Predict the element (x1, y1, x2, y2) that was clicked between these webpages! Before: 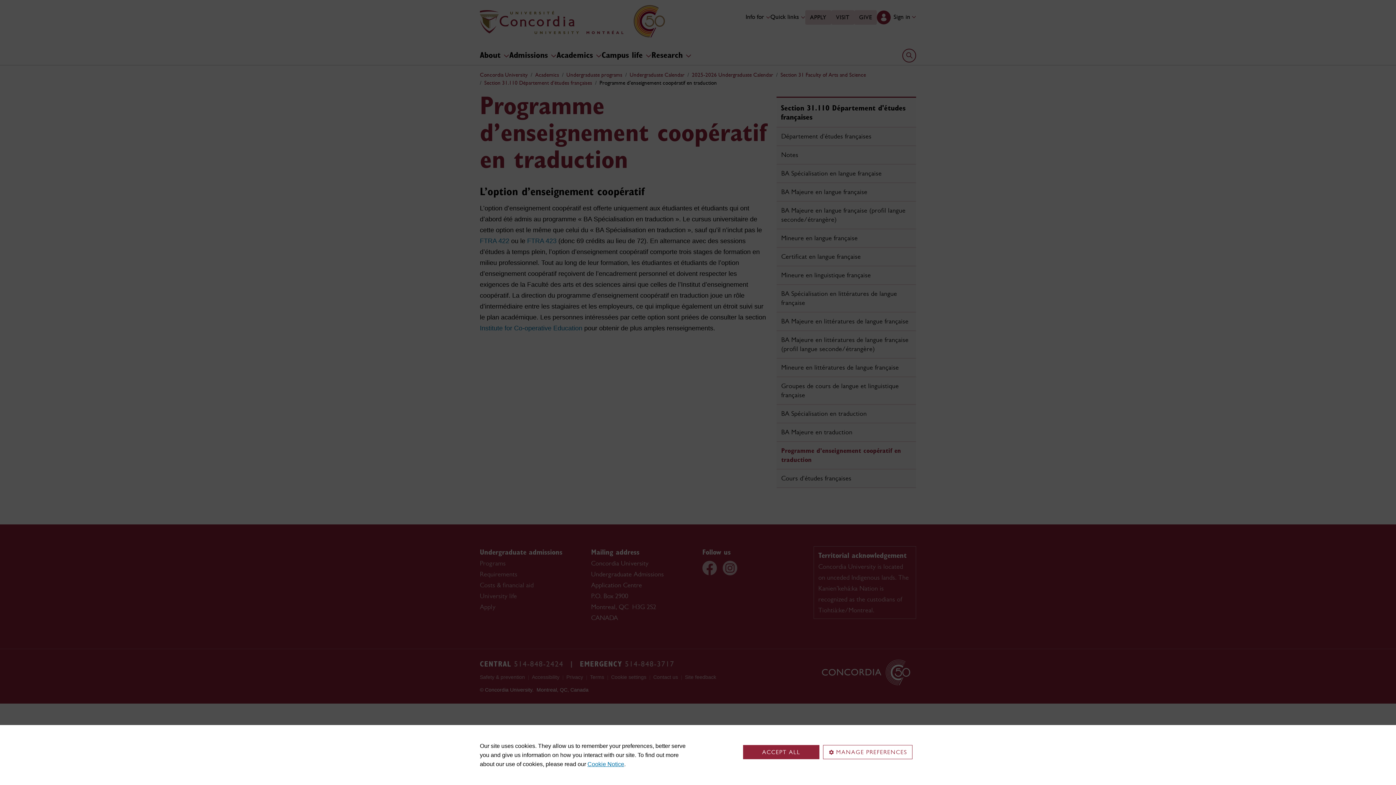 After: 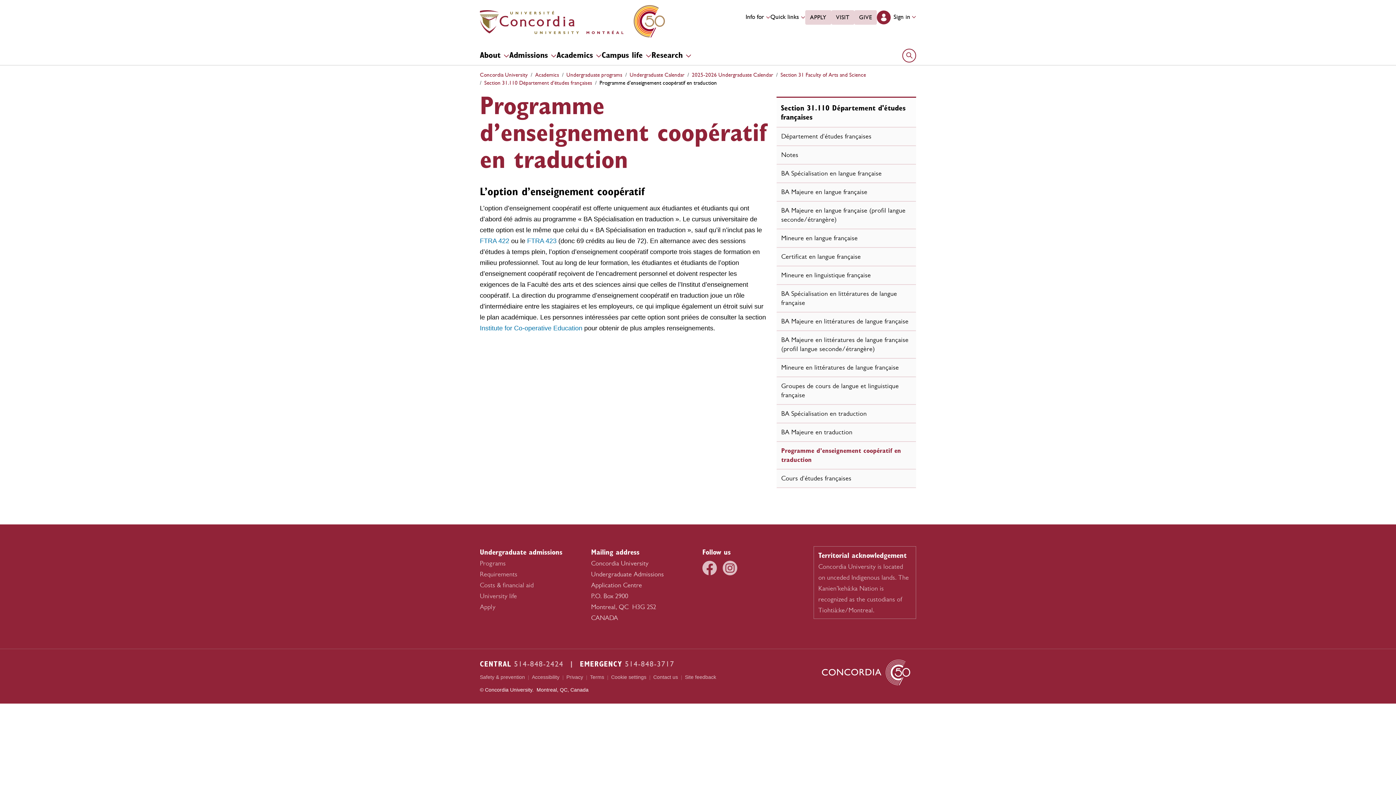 Action: label: ACCEPT ALL bbox: (743, 745, 819, 759)